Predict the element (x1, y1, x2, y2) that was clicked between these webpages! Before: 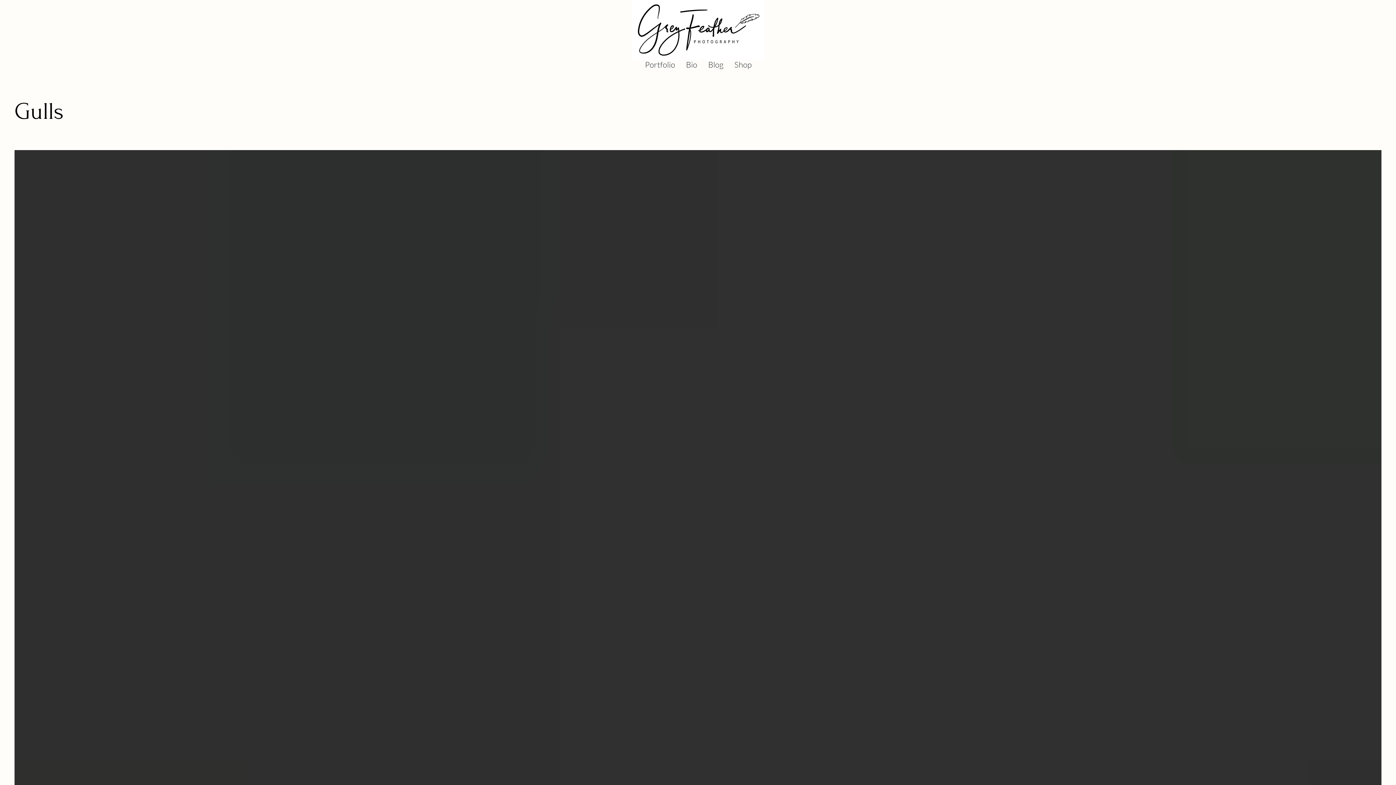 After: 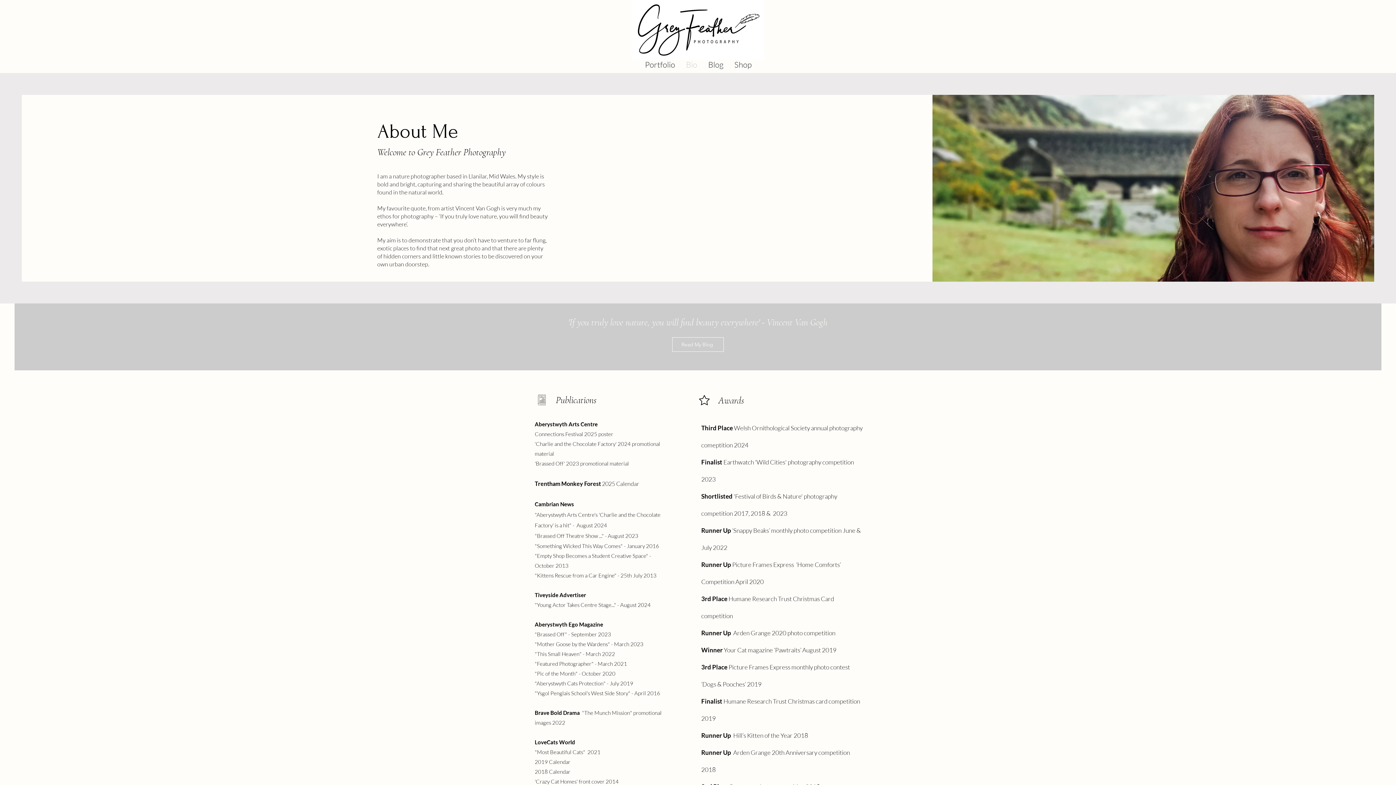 Action: label: Bio bbox: (680, 56, 702, 73)